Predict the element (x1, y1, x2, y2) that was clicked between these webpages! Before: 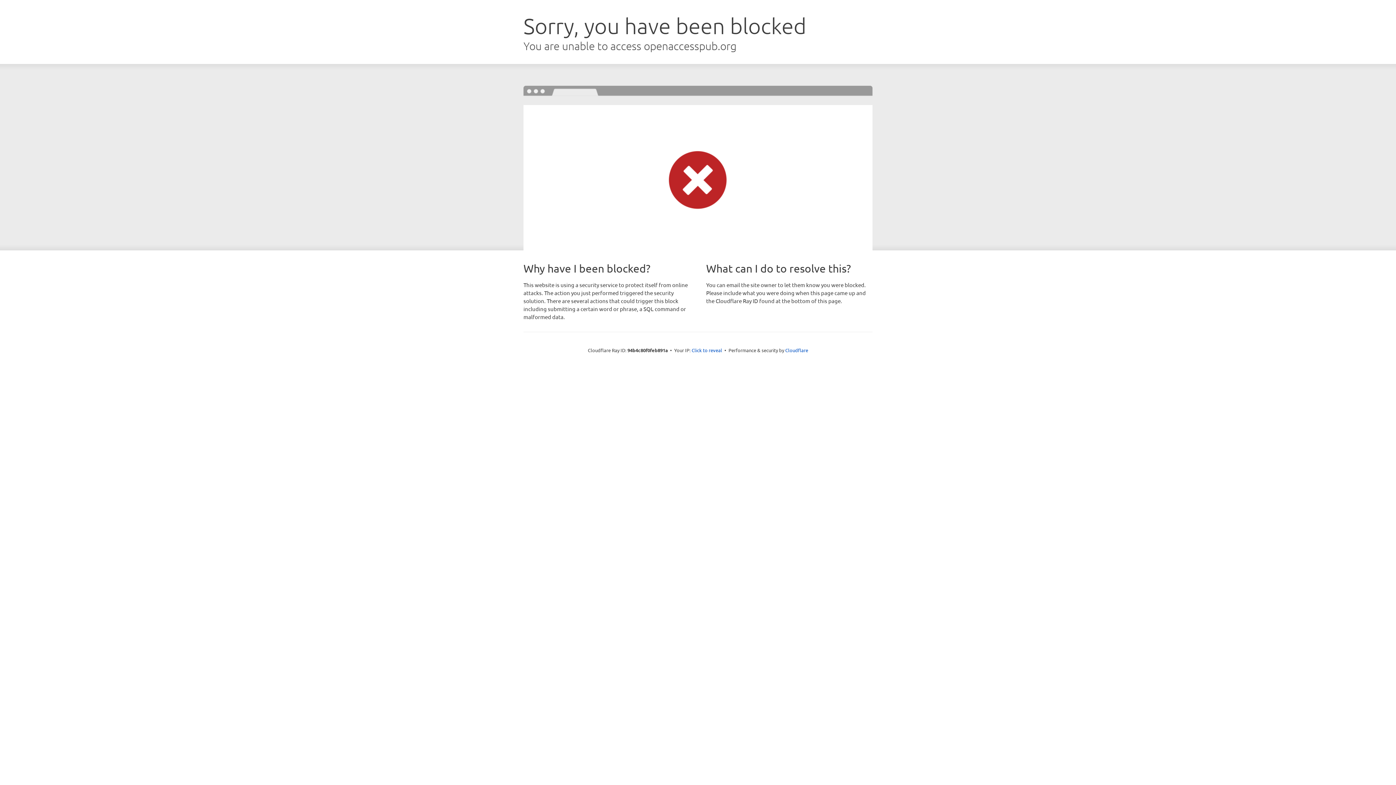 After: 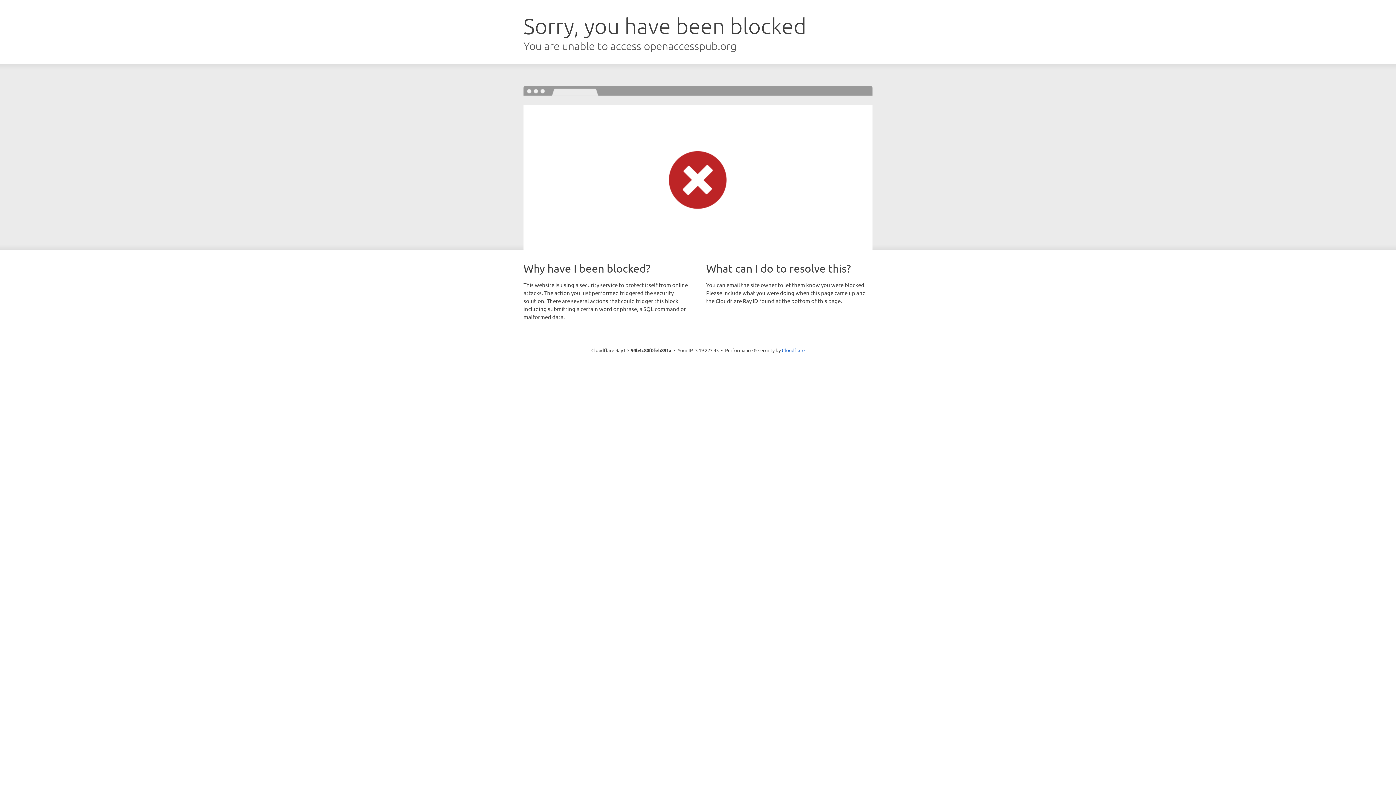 Action: label: Click to reveal bbox: (691, 346, 722, 353)